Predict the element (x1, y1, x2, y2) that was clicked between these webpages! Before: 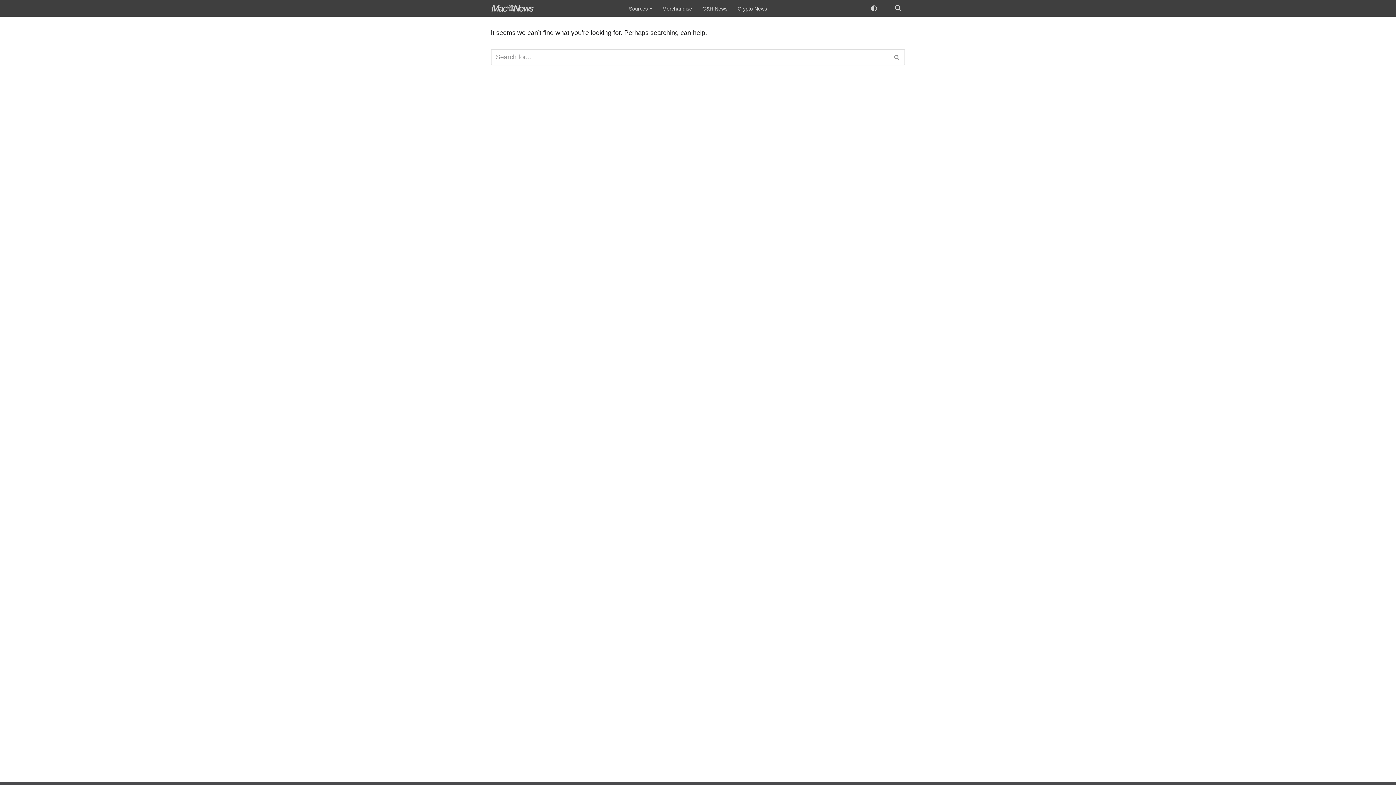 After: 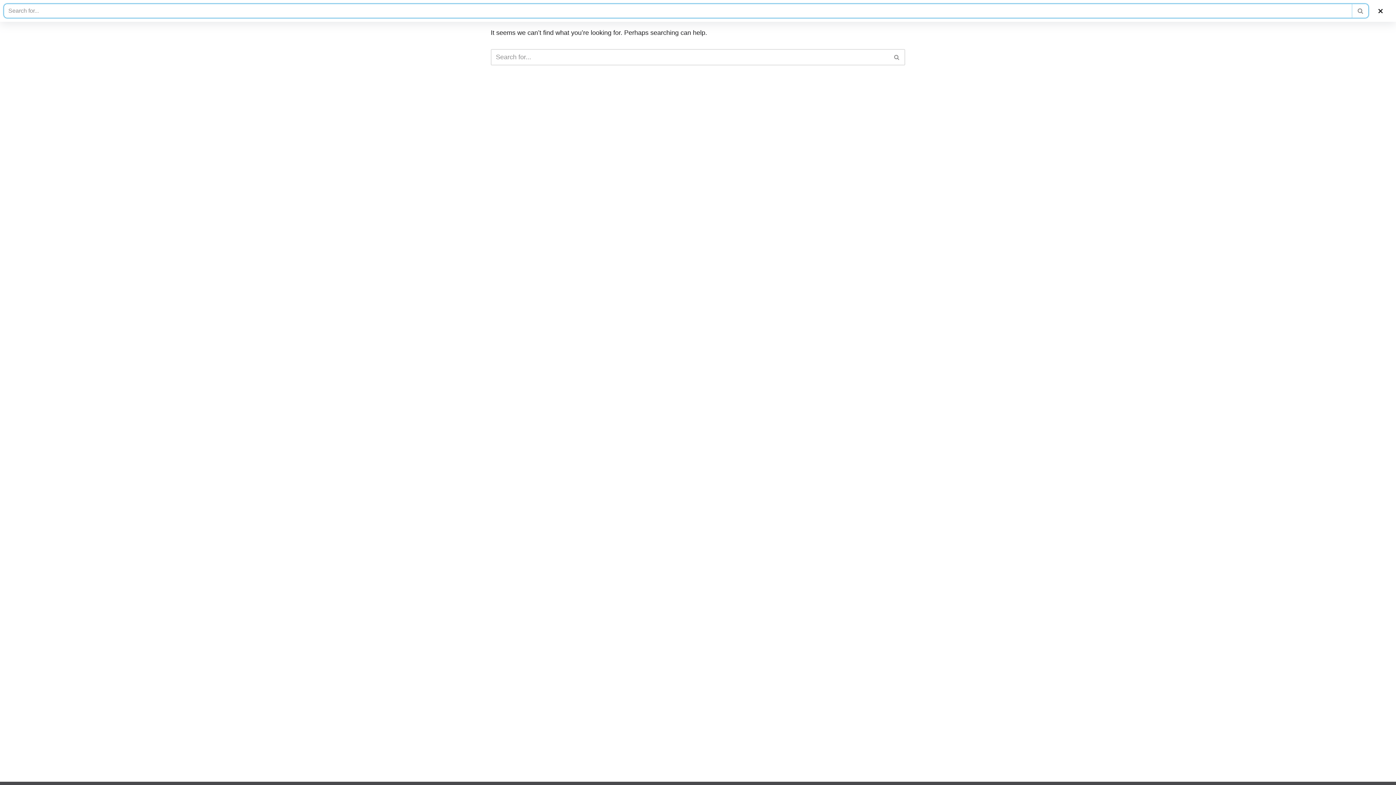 Action: label: Search bbox: (895, 5, 901, 11)